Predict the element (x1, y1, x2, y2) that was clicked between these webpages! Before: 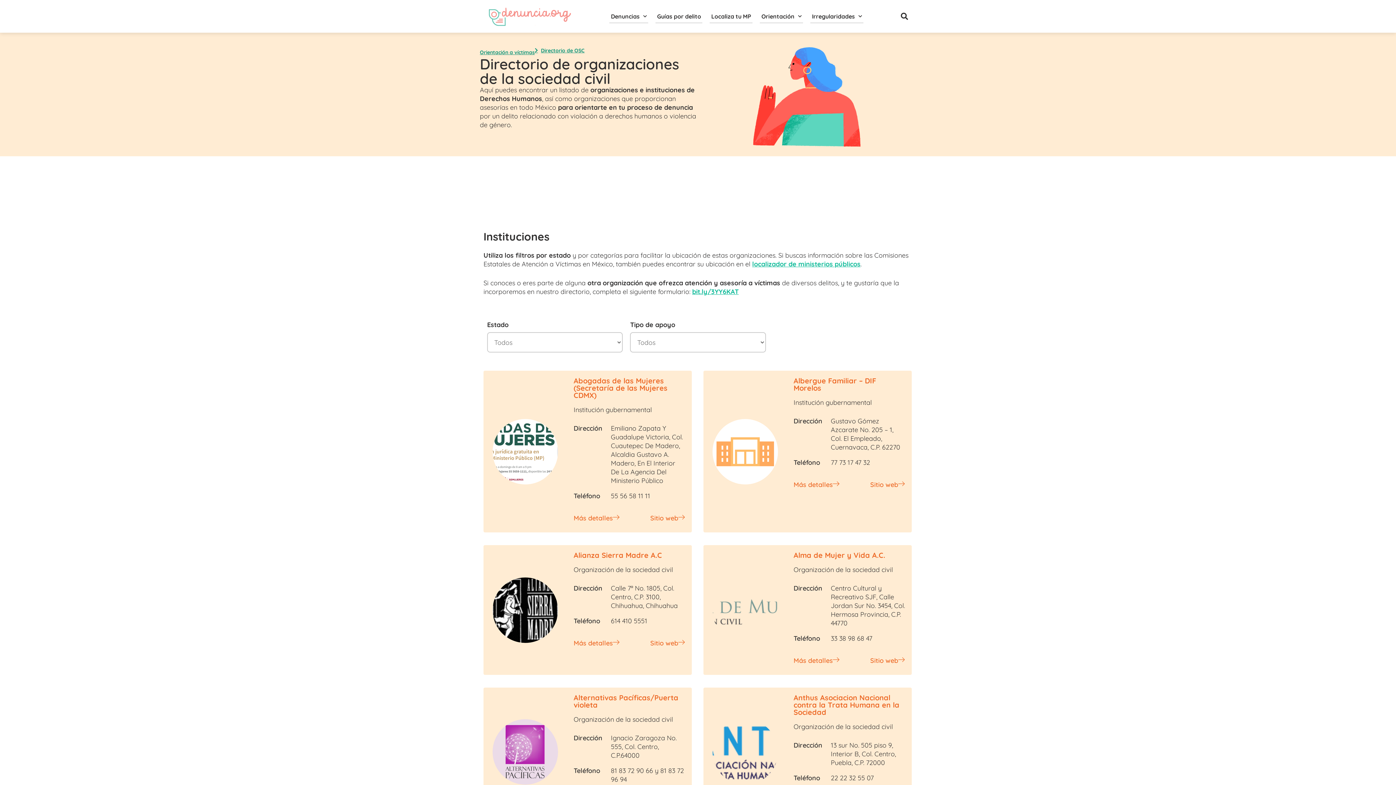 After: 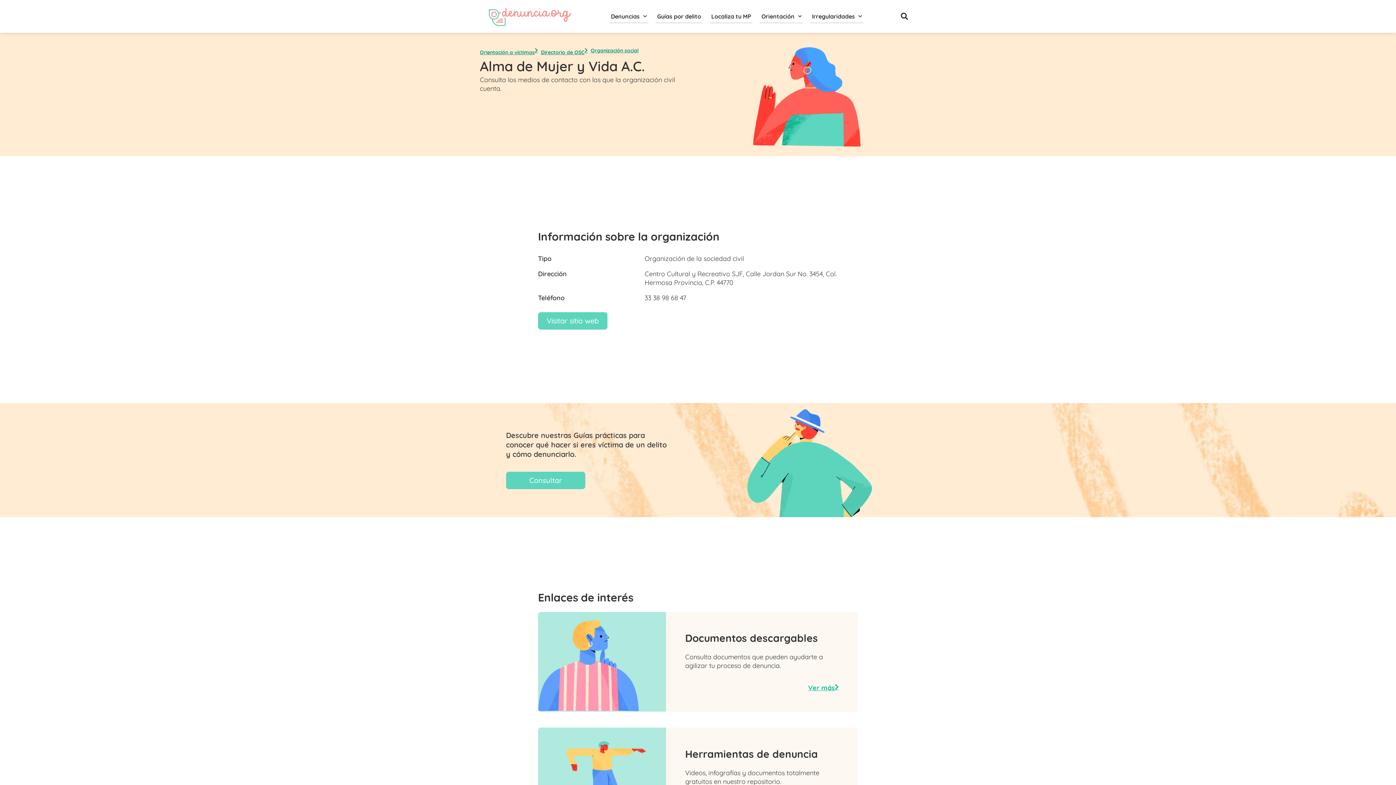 Action: label: Más detalles bbox: (793, 656, 839, 665)